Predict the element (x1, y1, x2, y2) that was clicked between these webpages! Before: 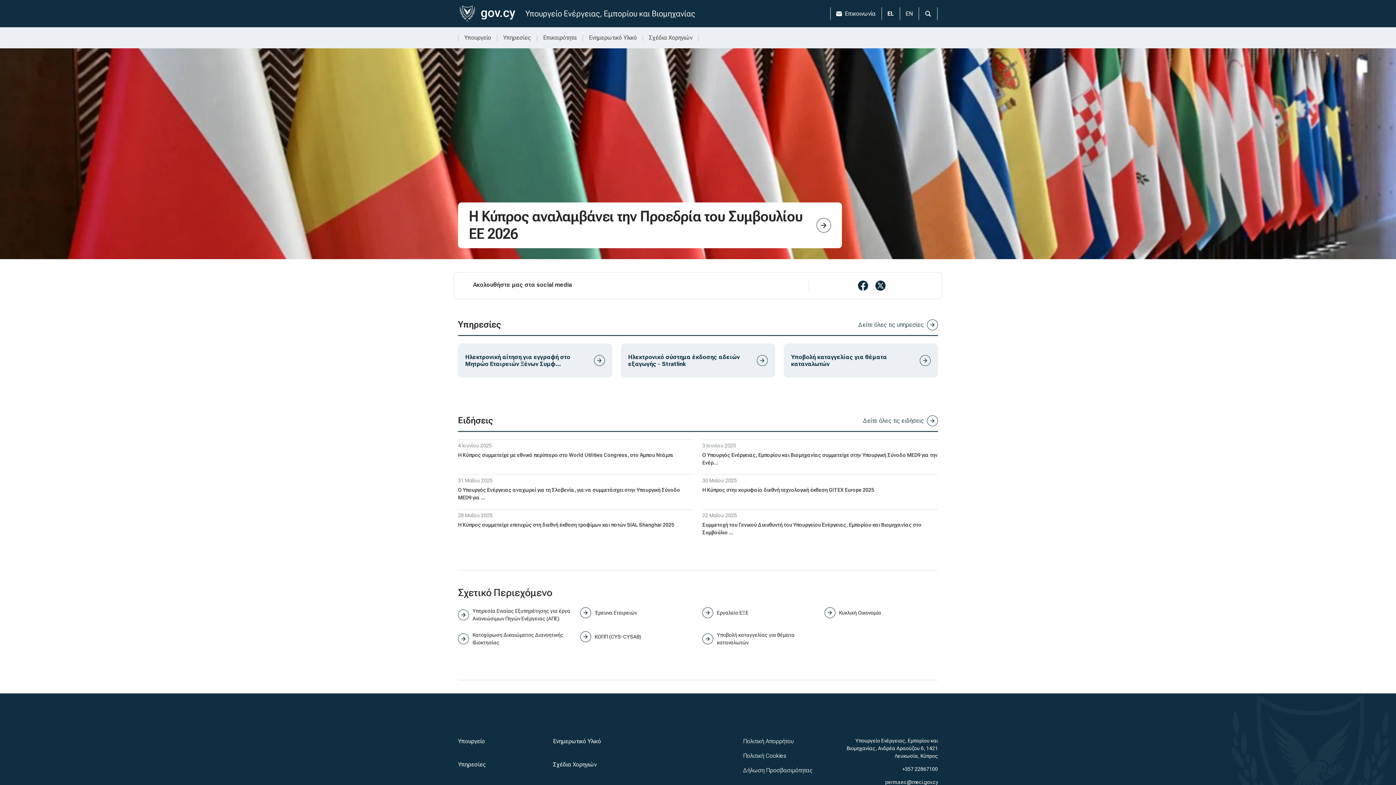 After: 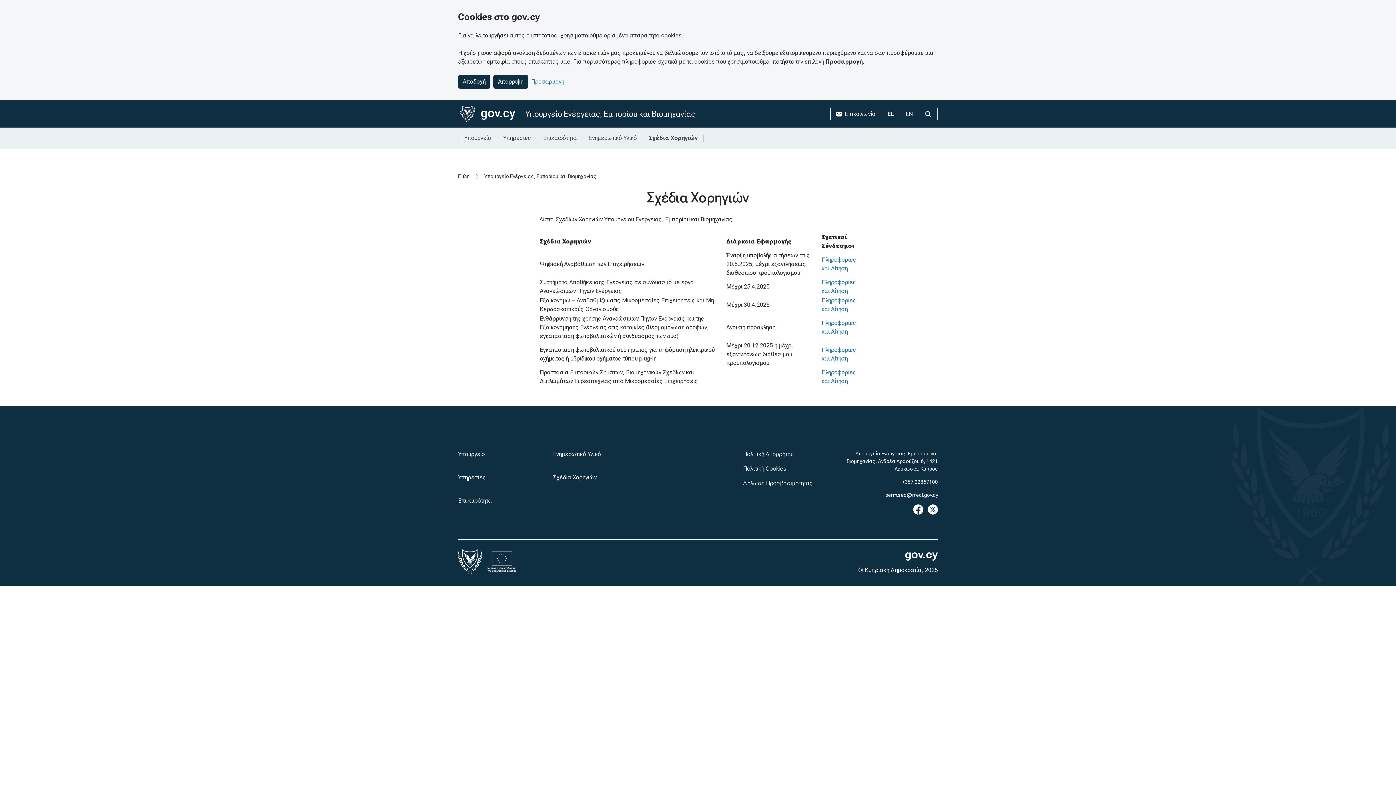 Action: label: Σχέδια Χορηγιών bbox: (649, 33, 692, 42)